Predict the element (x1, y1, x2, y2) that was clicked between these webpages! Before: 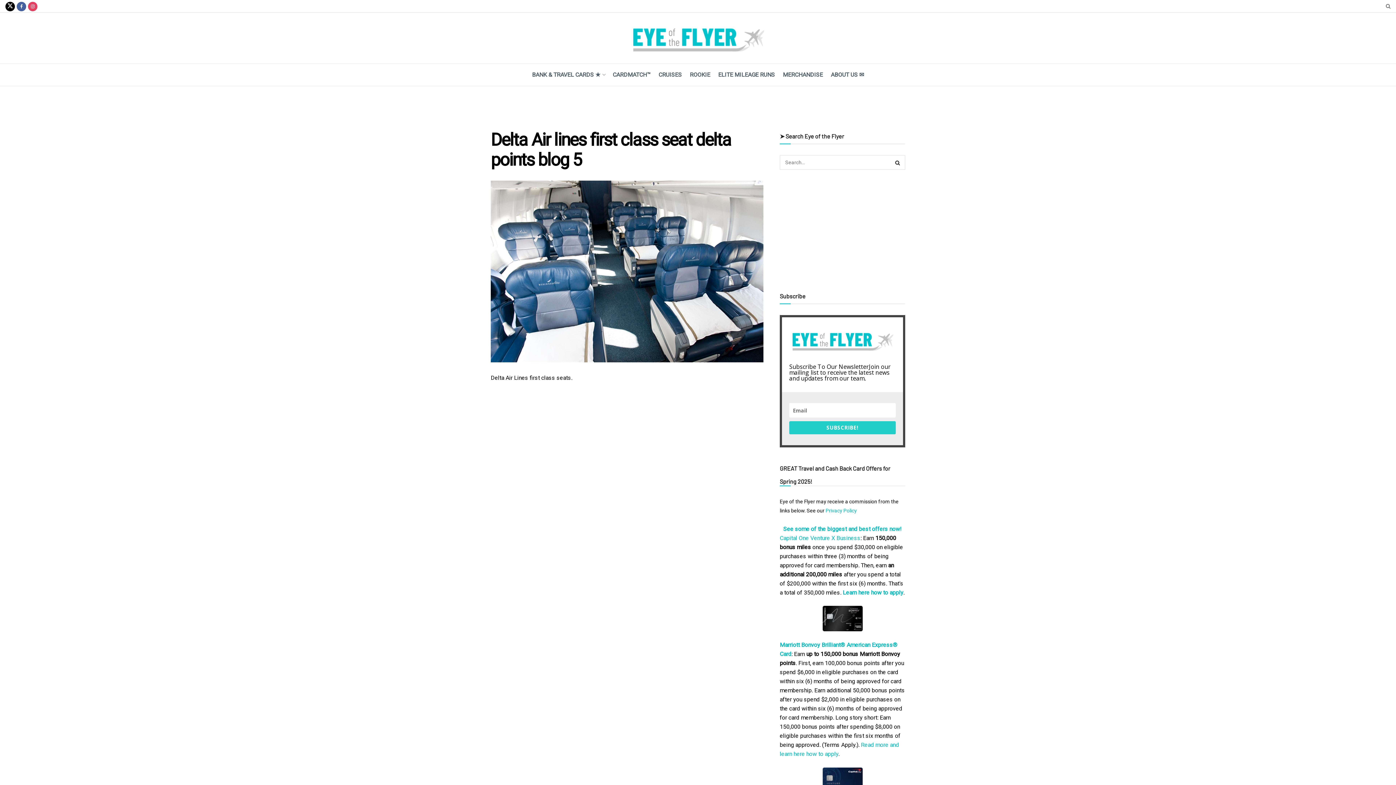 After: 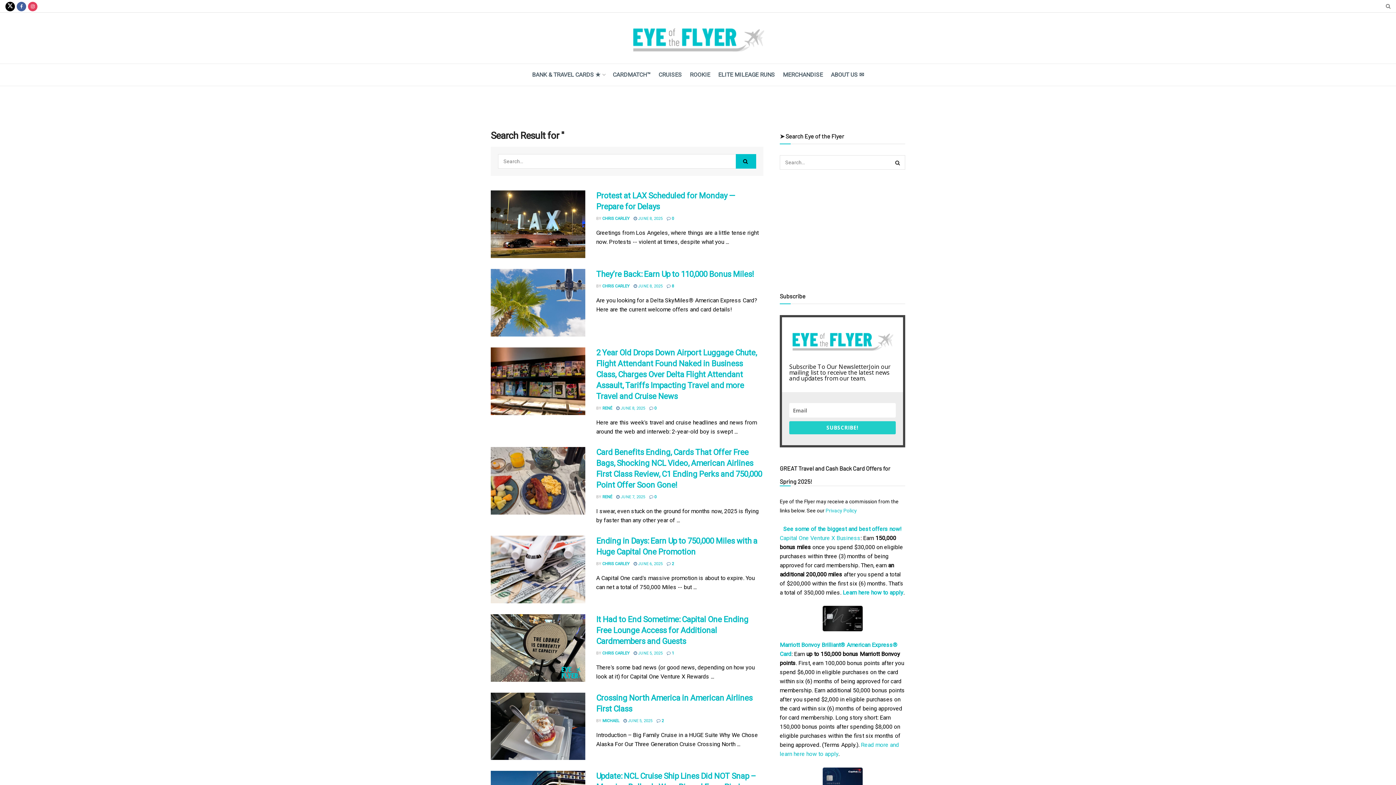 Action: bbox: (890, 155, 905, 169) label: Search Button